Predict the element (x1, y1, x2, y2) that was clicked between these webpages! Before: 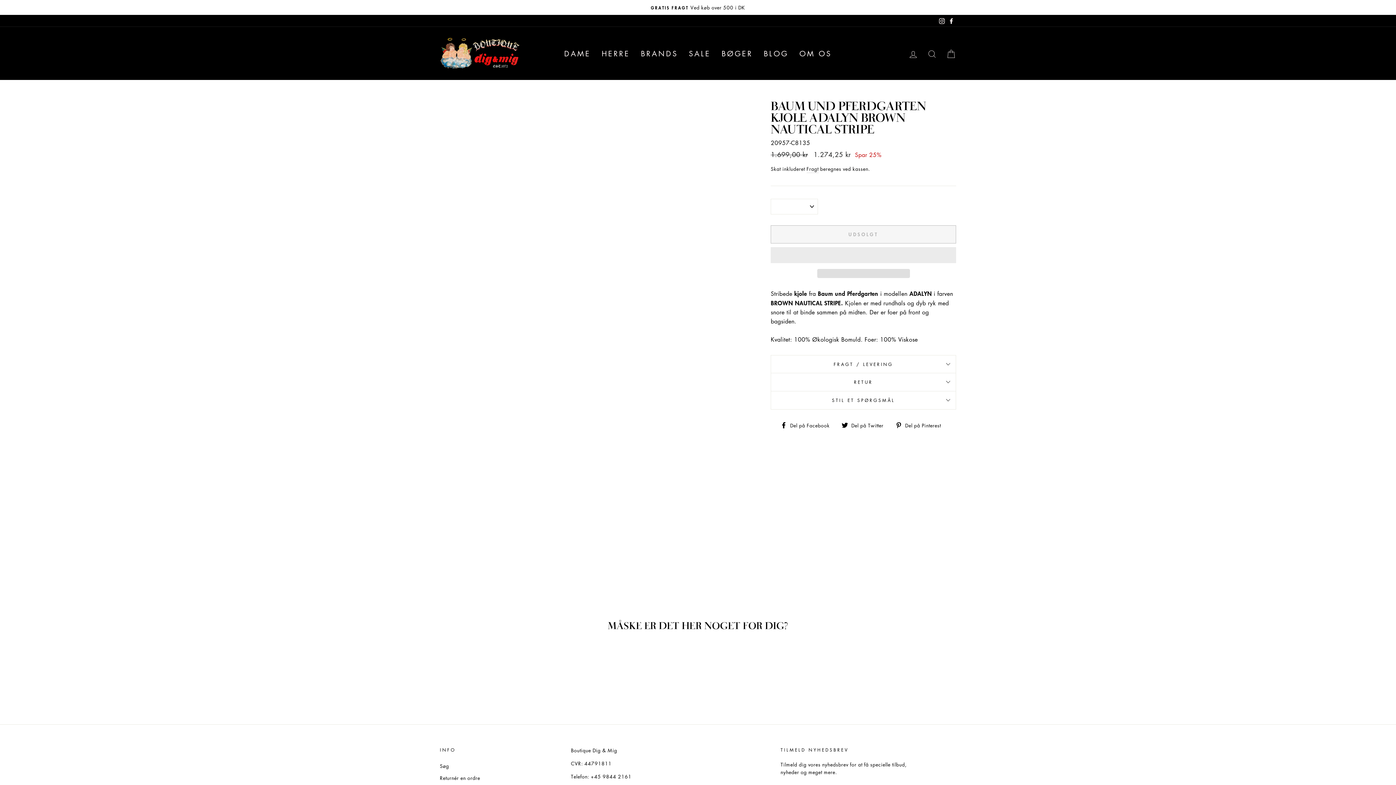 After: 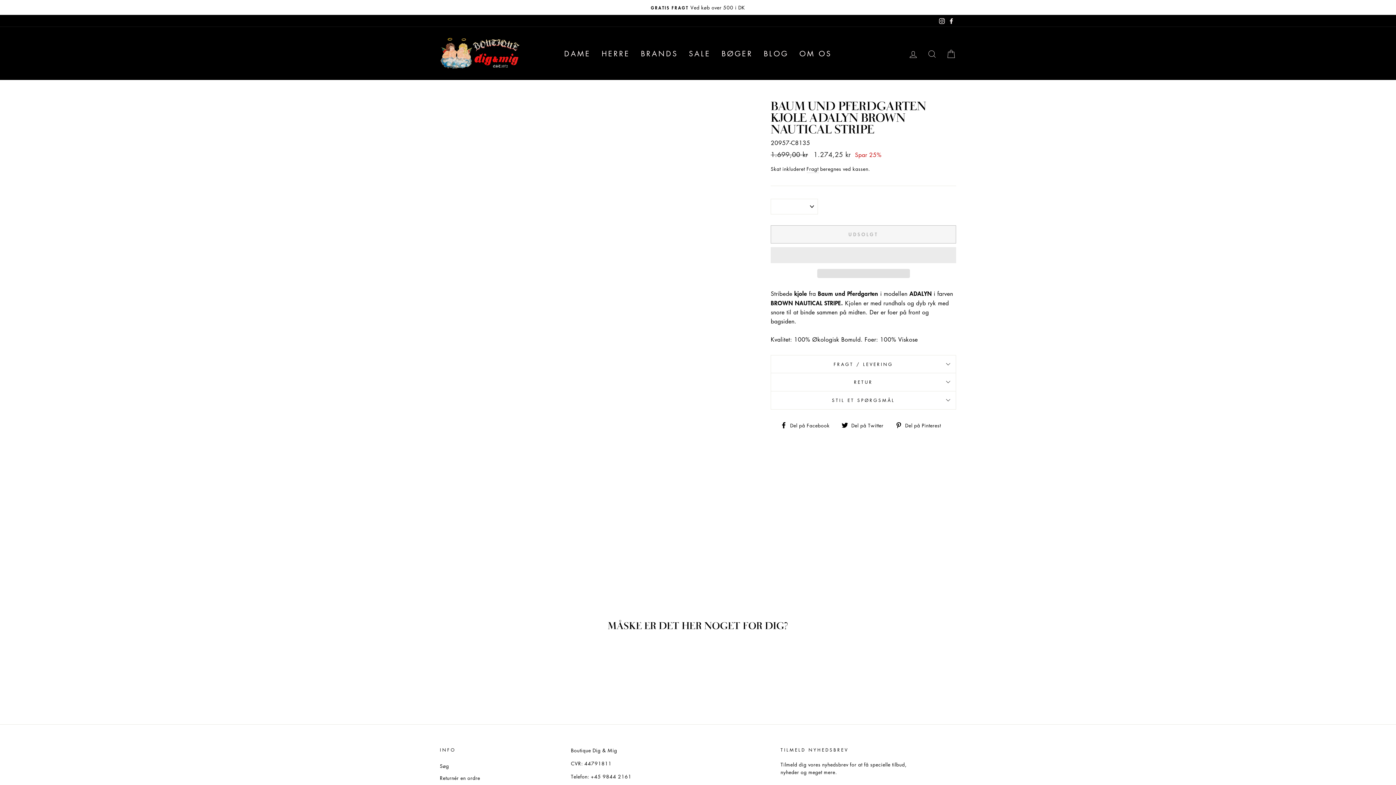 Action: bbox: (895, 420, 946, 429) label:  Del på Pinterest
Del på Pinterest